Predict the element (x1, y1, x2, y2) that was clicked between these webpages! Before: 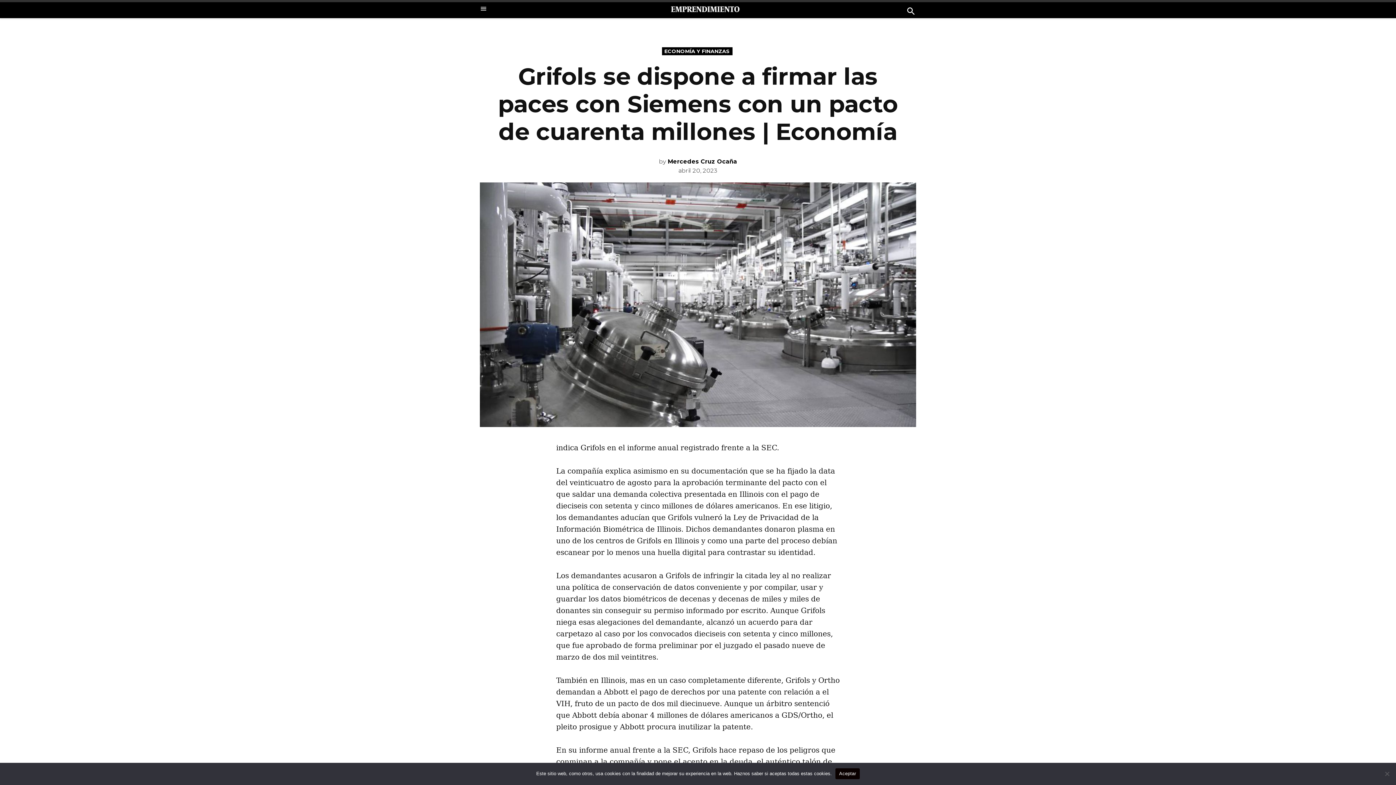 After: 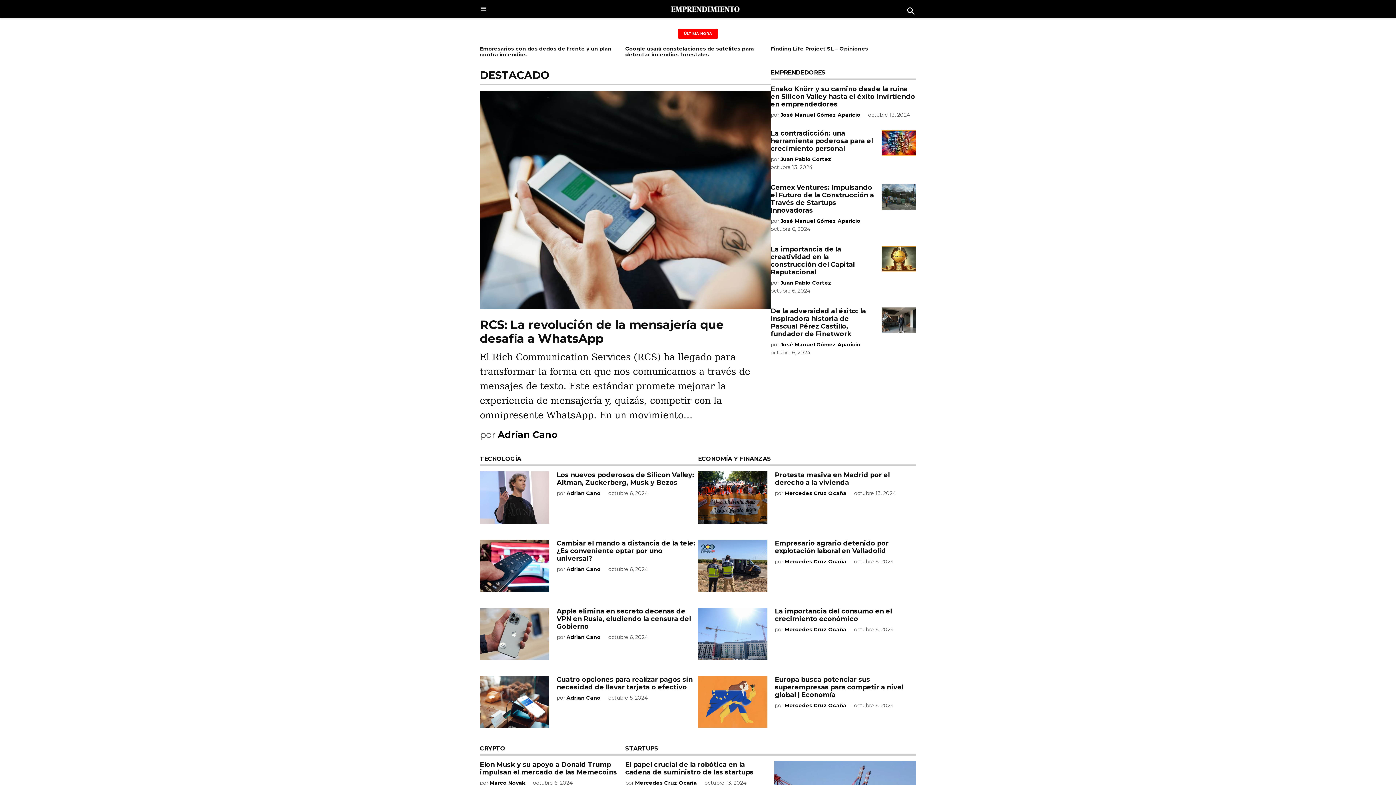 Action: bbox: (635, -1, 775, 22)